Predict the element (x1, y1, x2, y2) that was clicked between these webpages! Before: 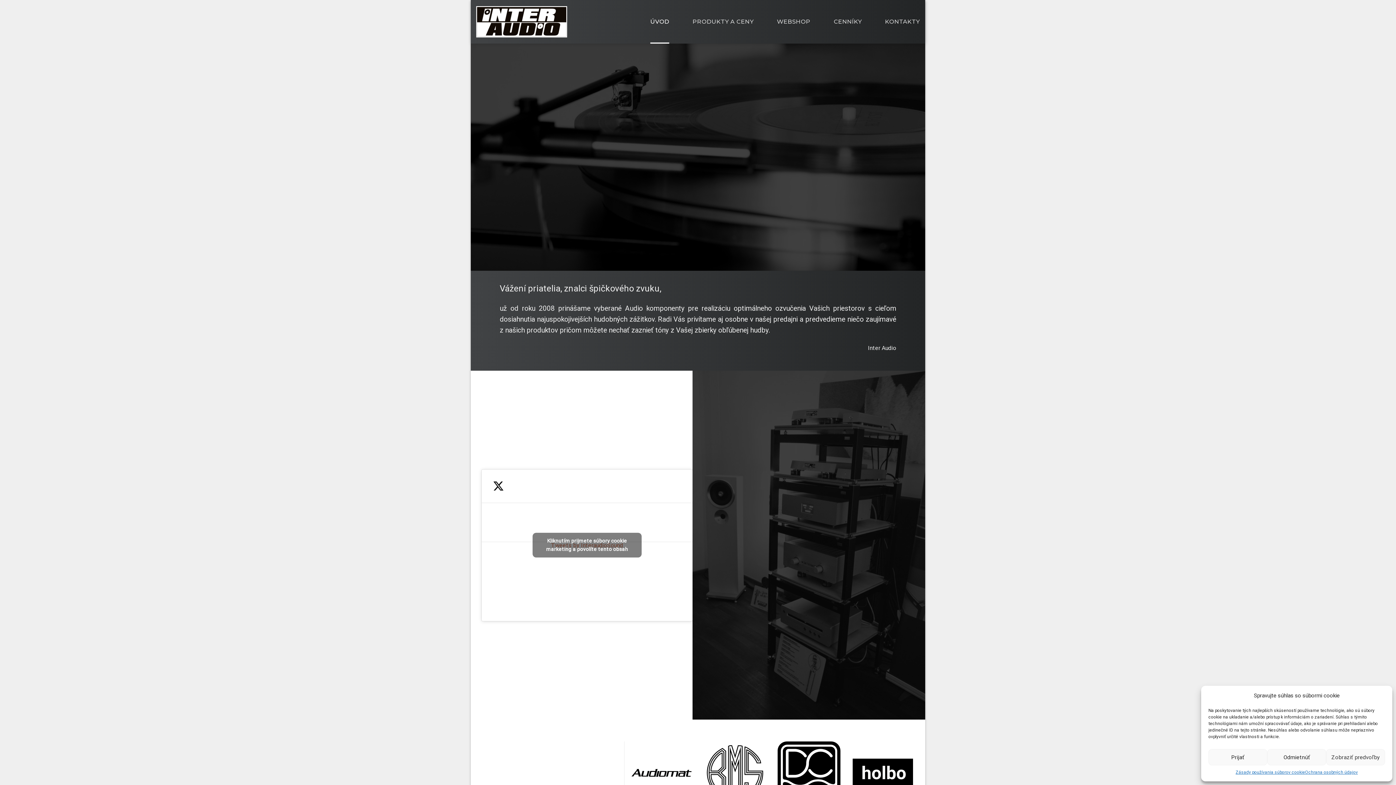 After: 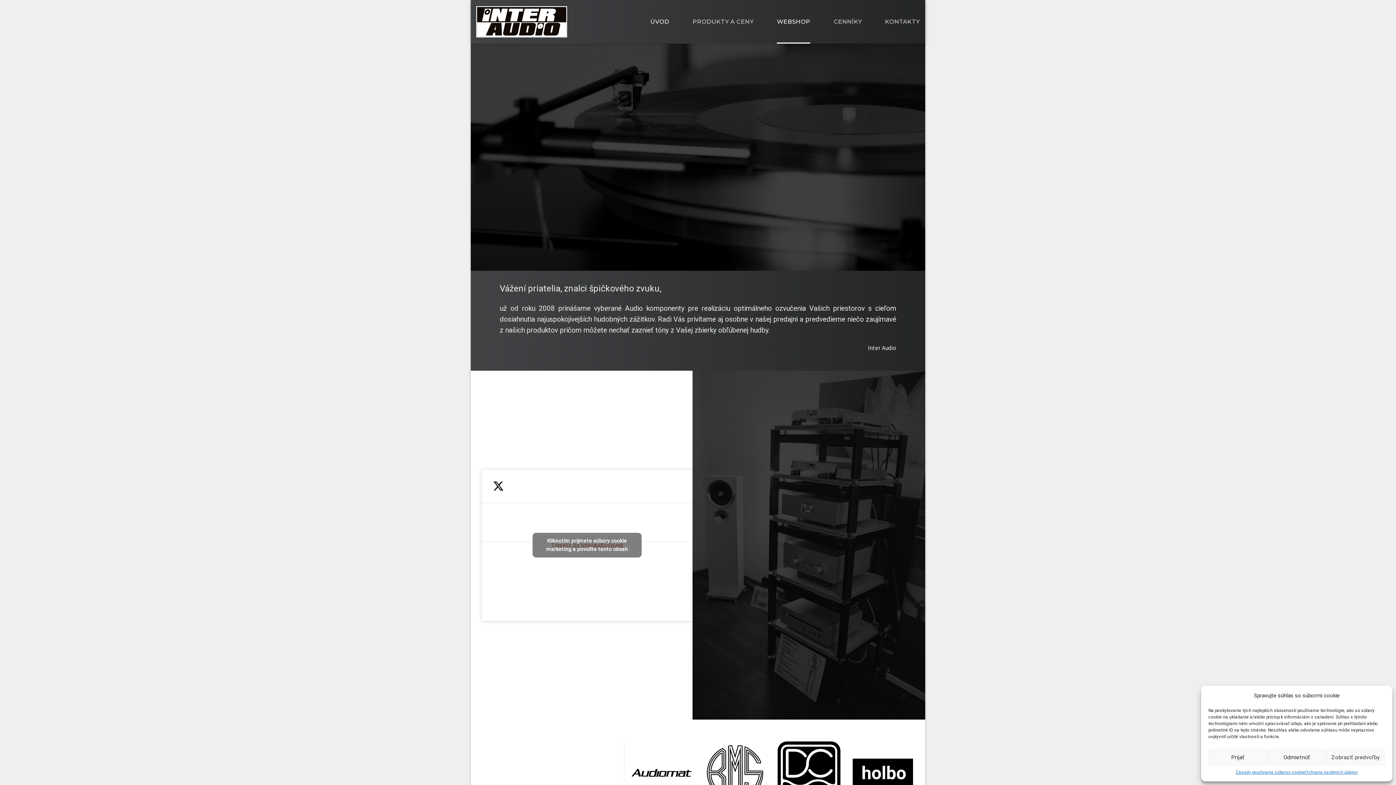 Action: bbox: (777, 0, 810, 43) label: WEBSHOP